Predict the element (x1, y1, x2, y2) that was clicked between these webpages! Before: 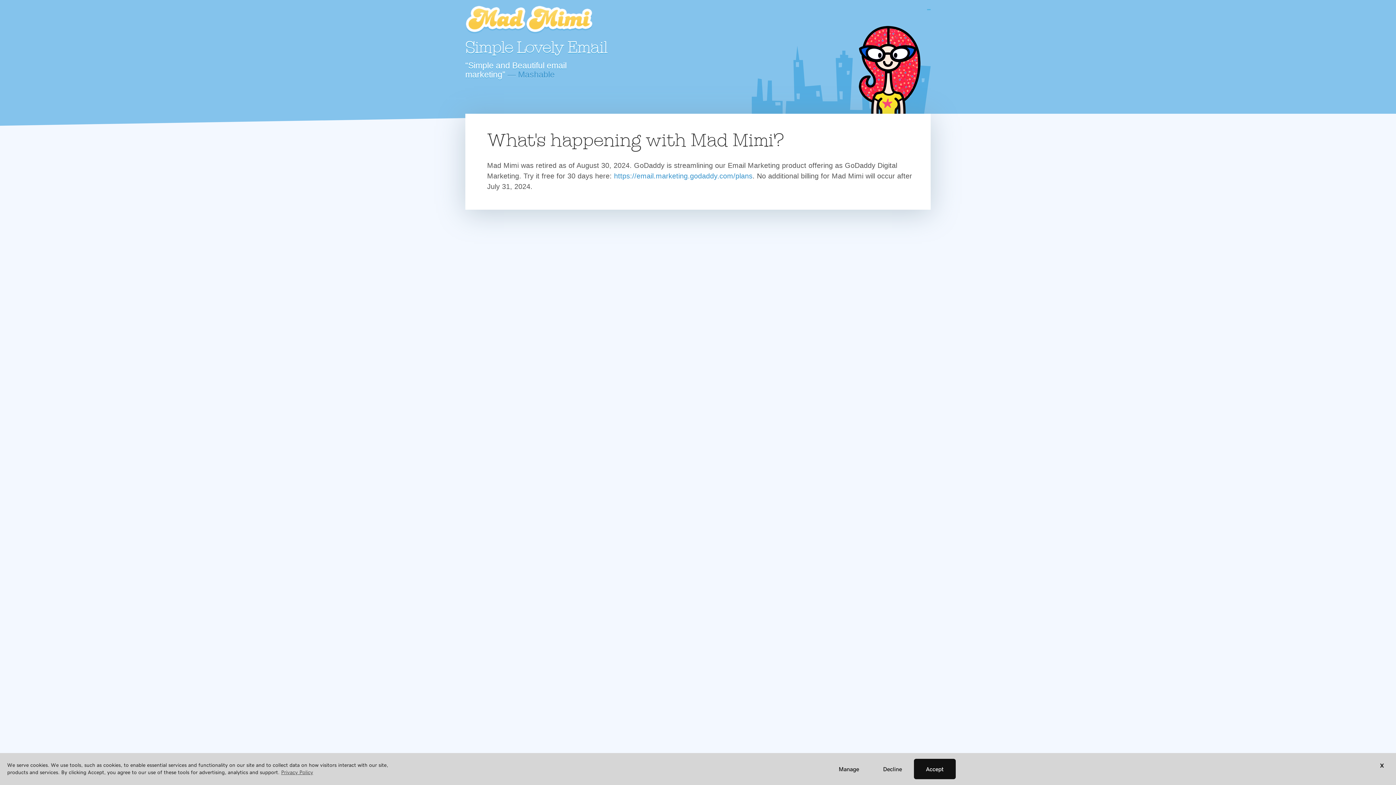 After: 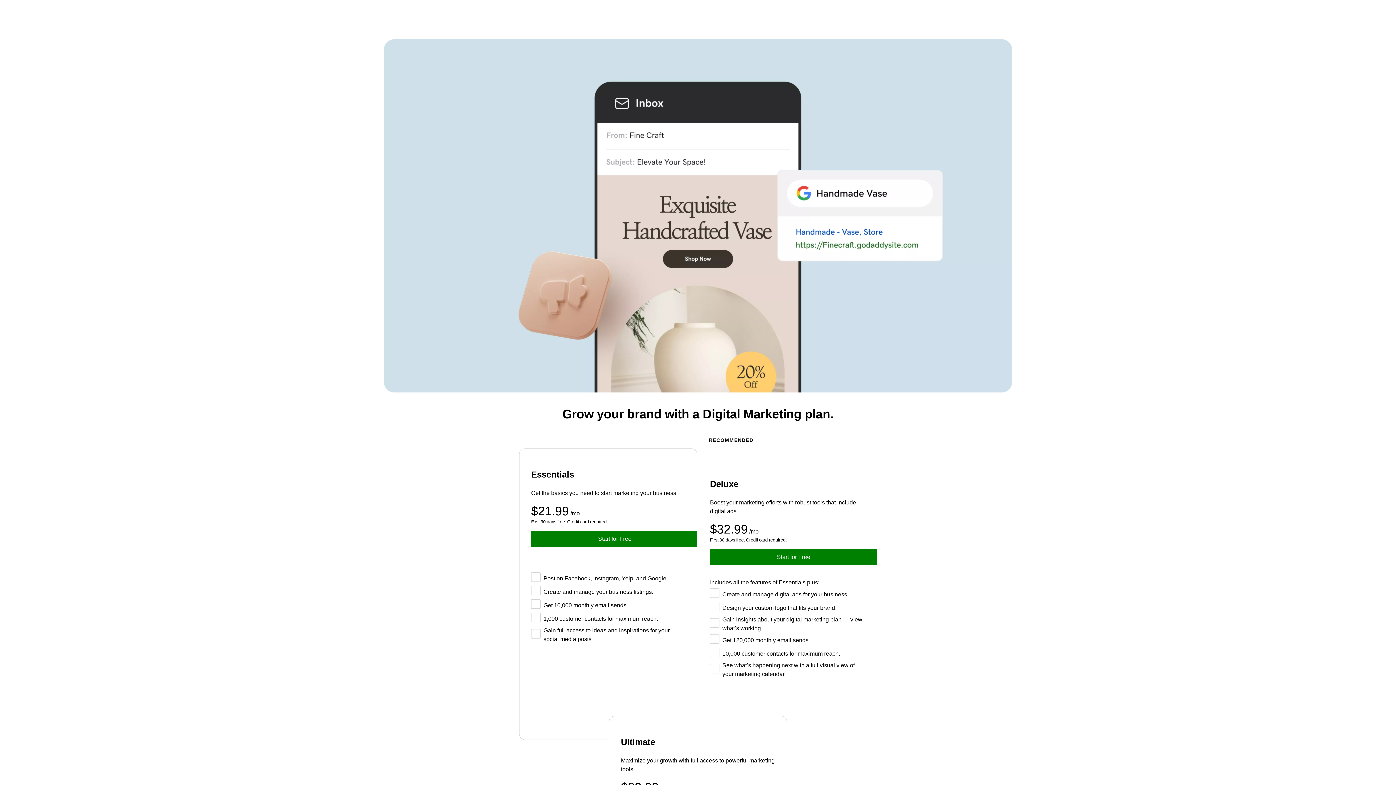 Action: bbox: (614, 171, 752, 179) label: https://email.marketing.godaddy.com/plans